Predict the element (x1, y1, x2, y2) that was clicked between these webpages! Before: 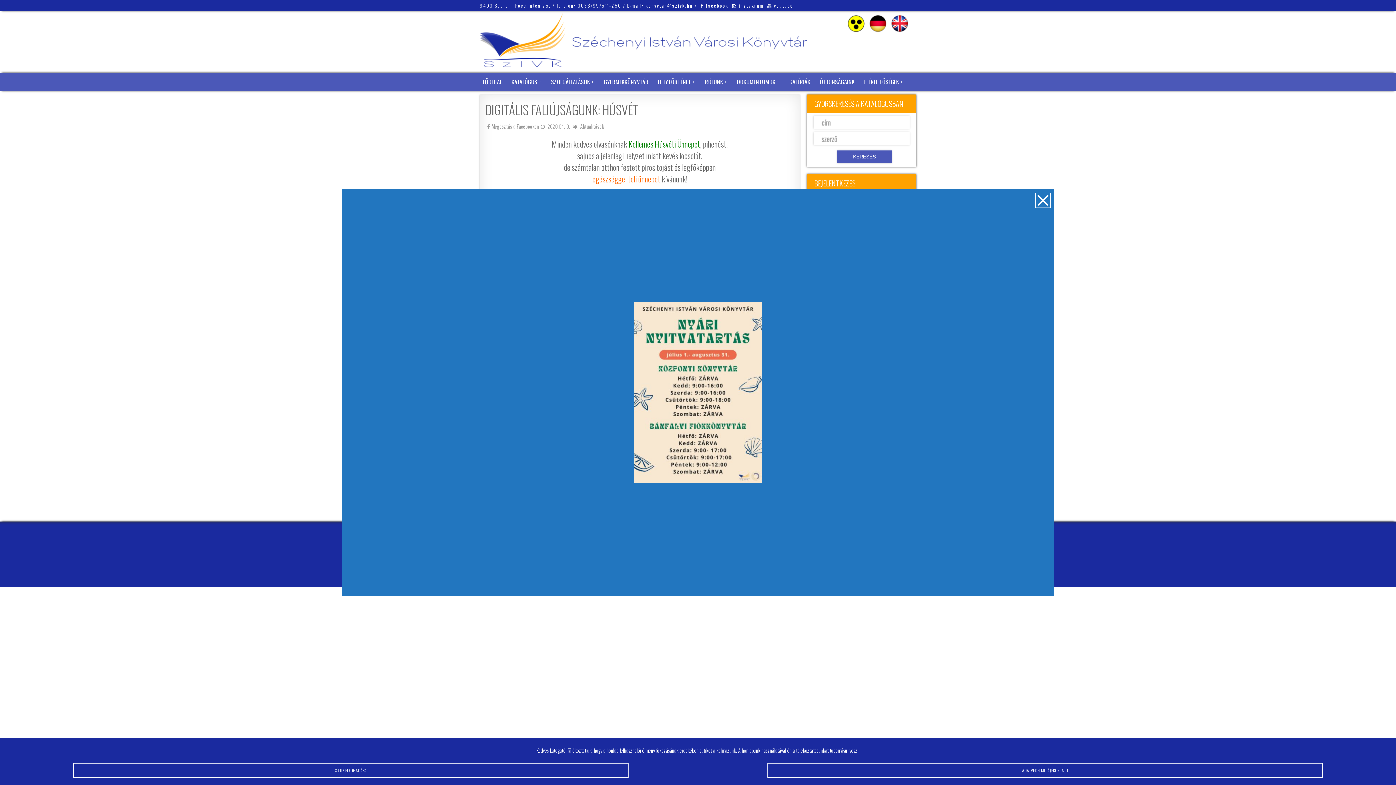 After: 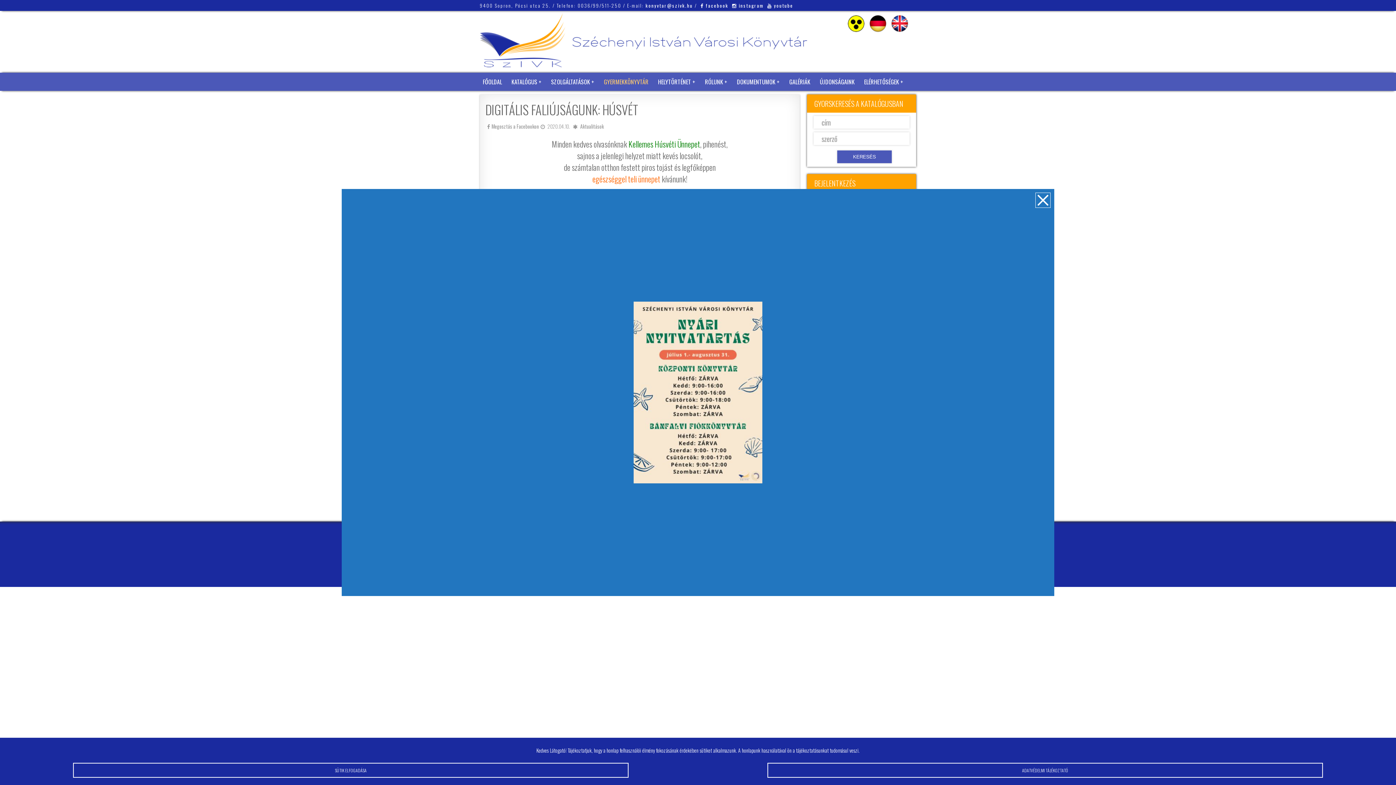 Action: bbox: (601, 72, 653, 90) label: GYERMEKKÖNYVTÁR